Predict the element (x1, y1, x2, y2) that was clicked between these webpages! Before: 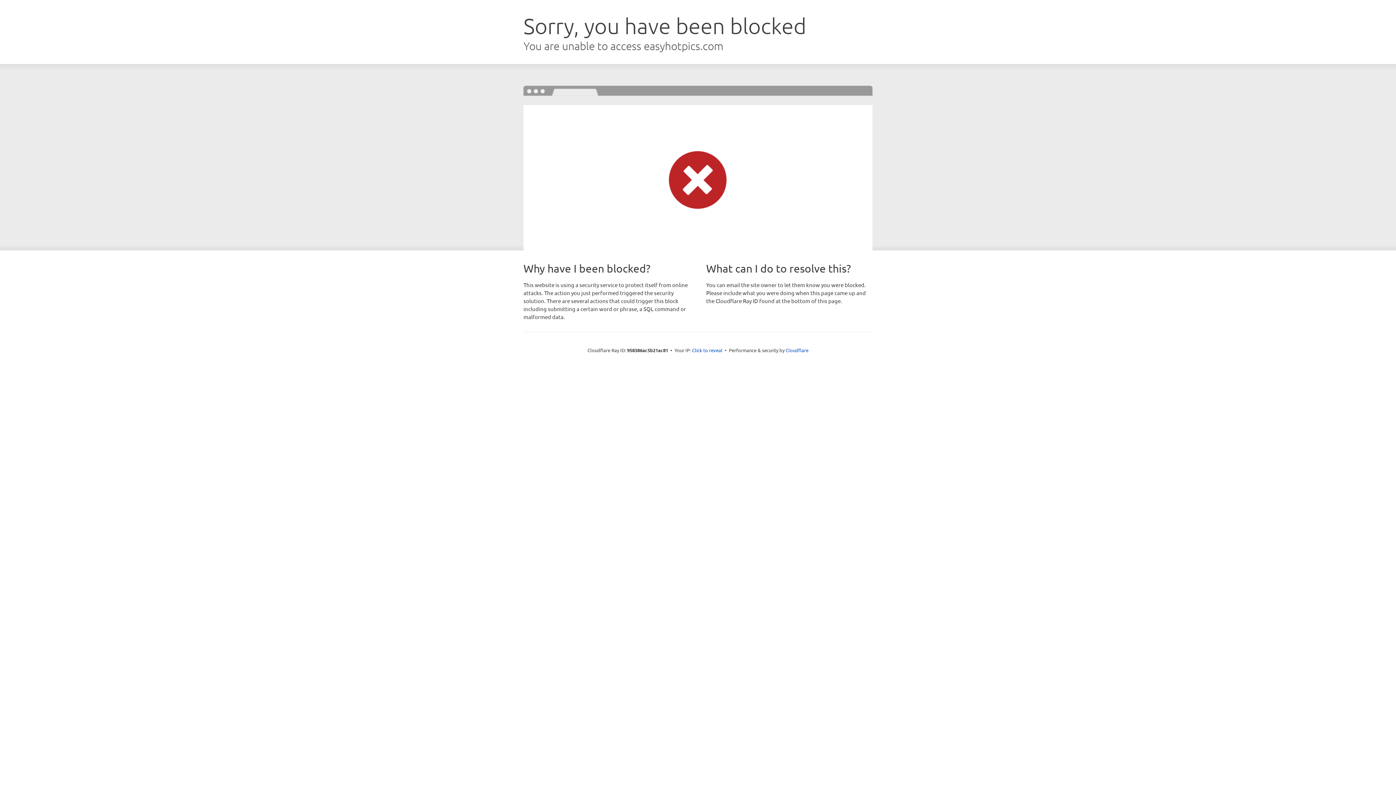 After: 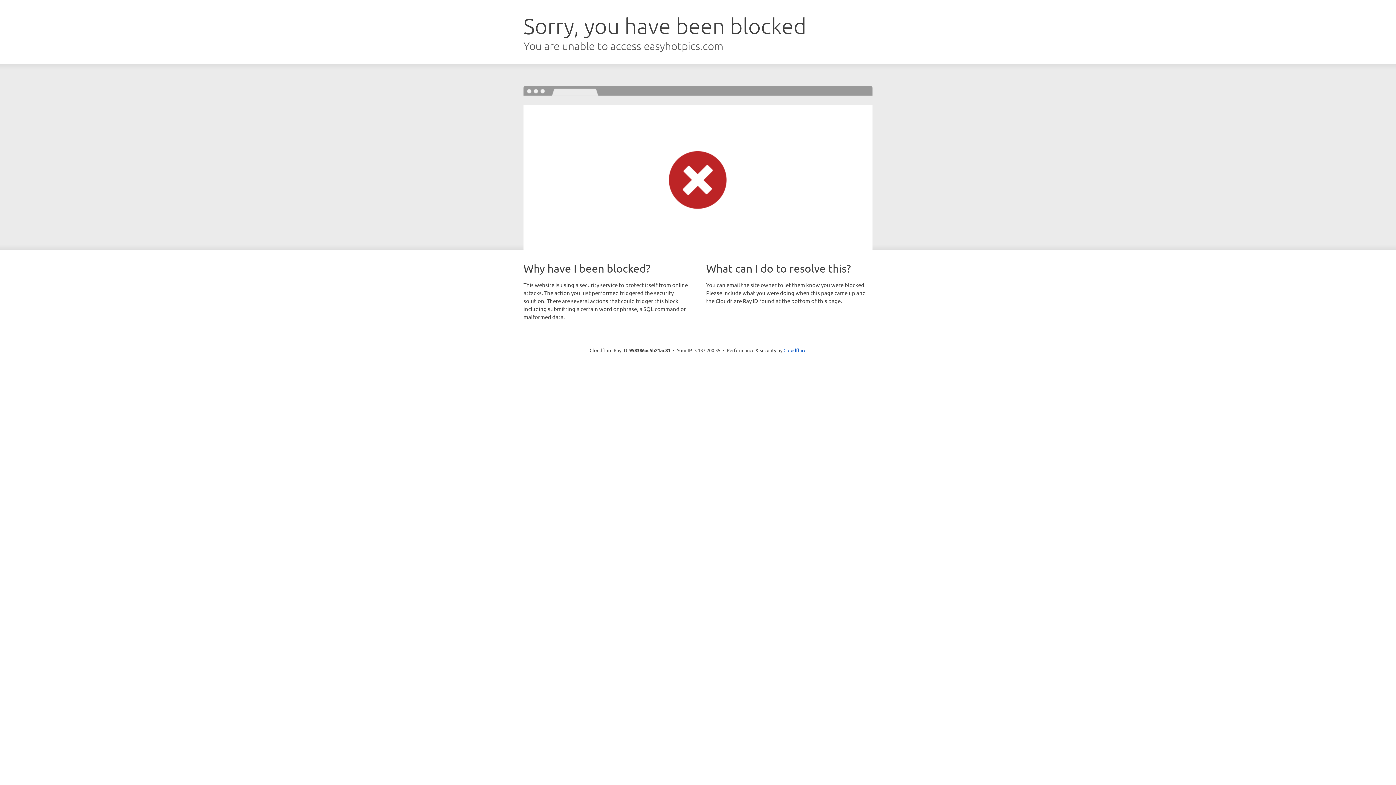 Action: bbox: (692, 346, 722, 353) label: Click to reveal